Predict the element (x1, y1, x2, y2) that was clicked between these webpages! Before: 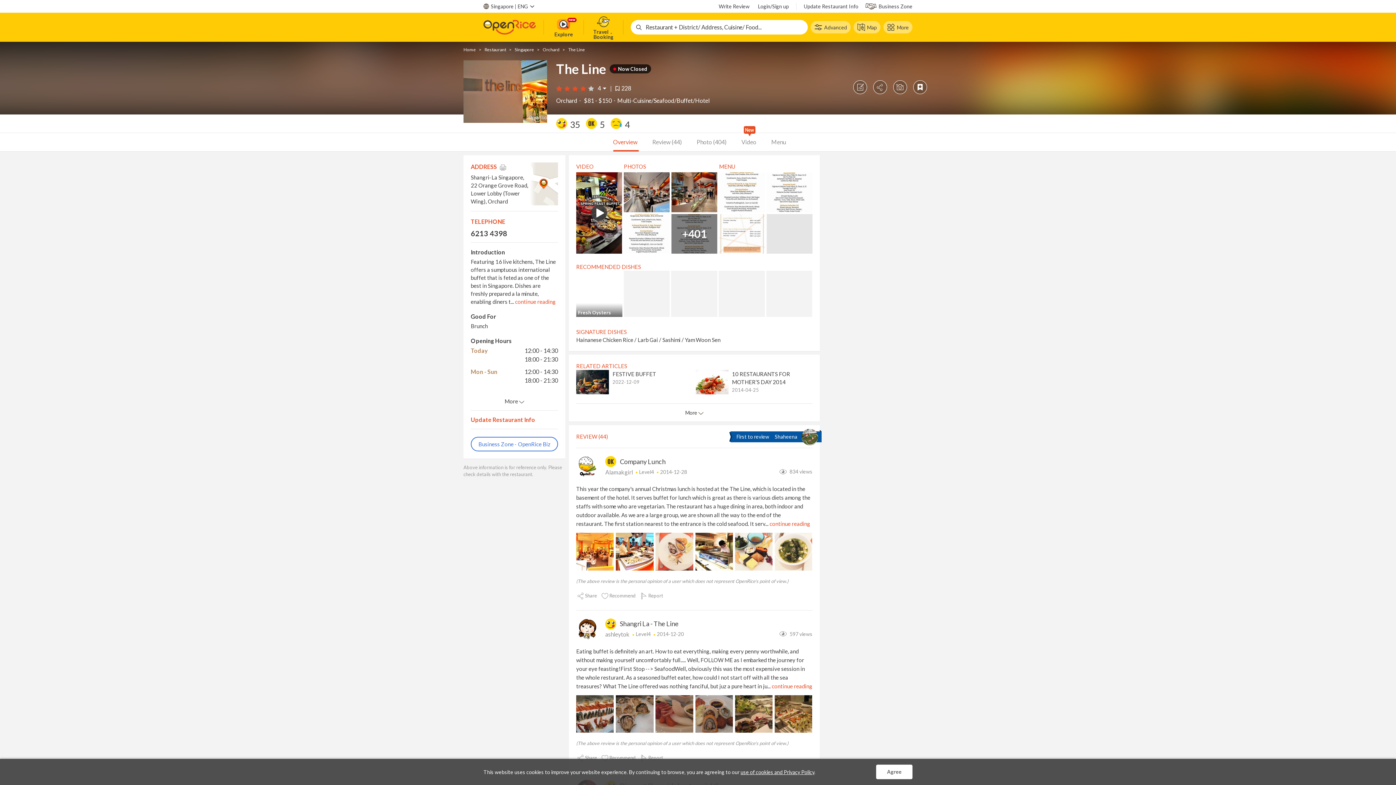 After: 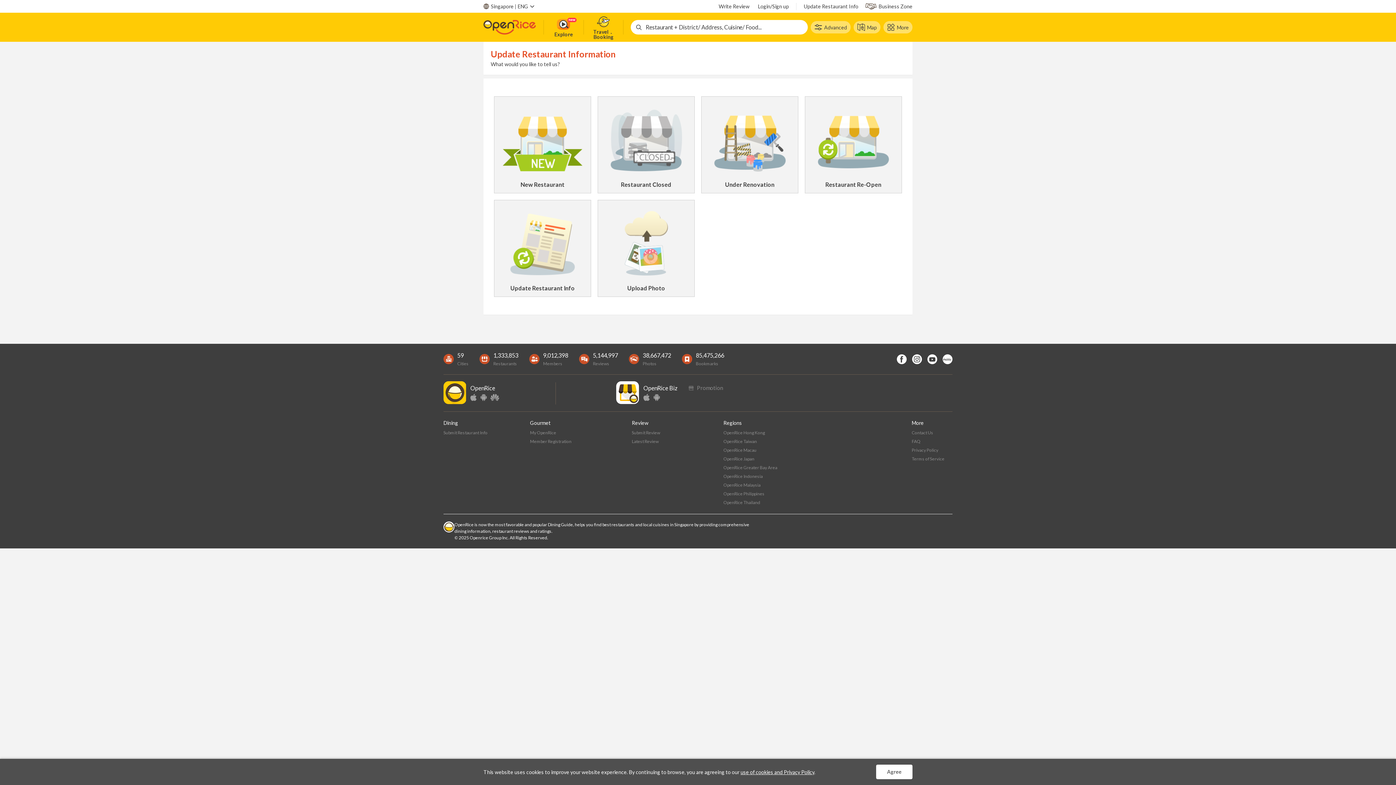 Action: label: Update Restaurant Info bbox: (804, 2, 858, 10)